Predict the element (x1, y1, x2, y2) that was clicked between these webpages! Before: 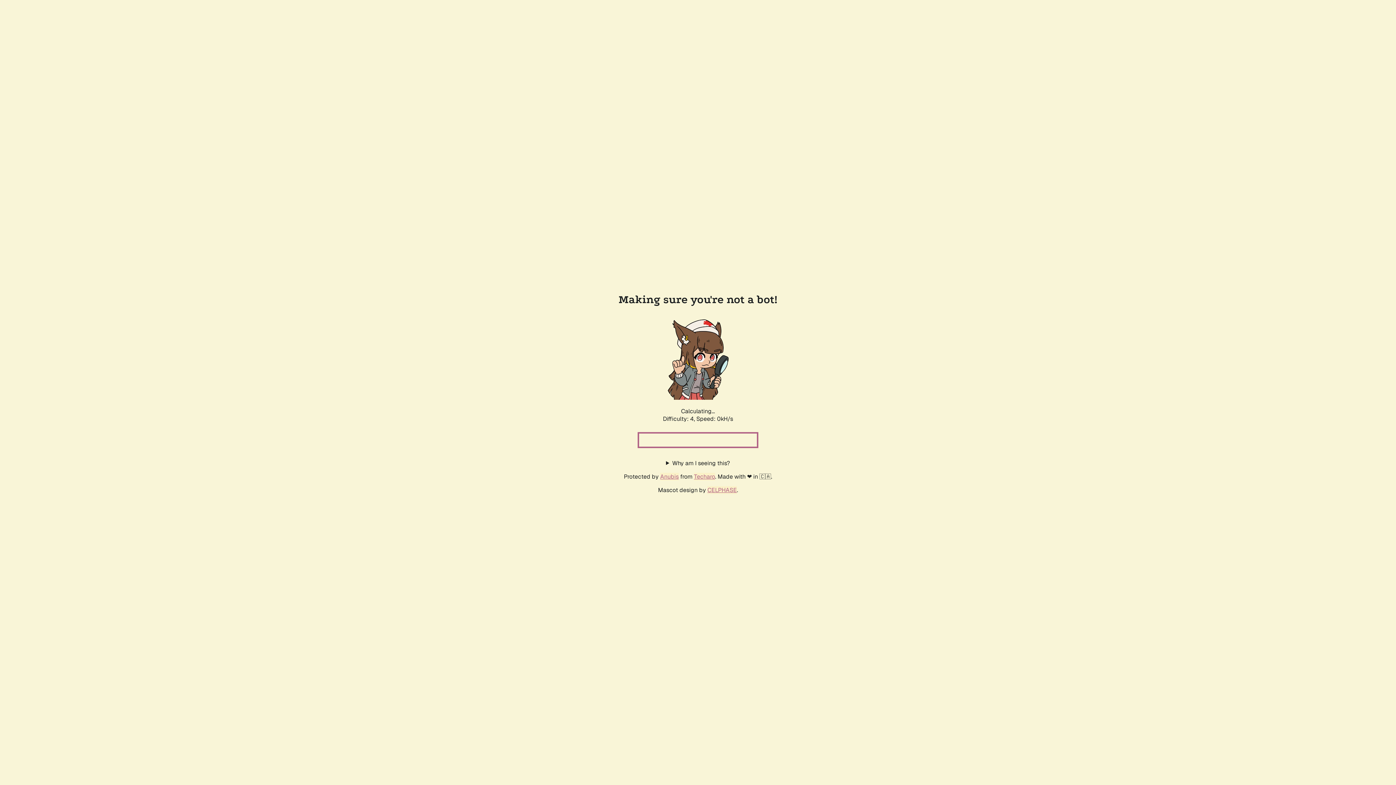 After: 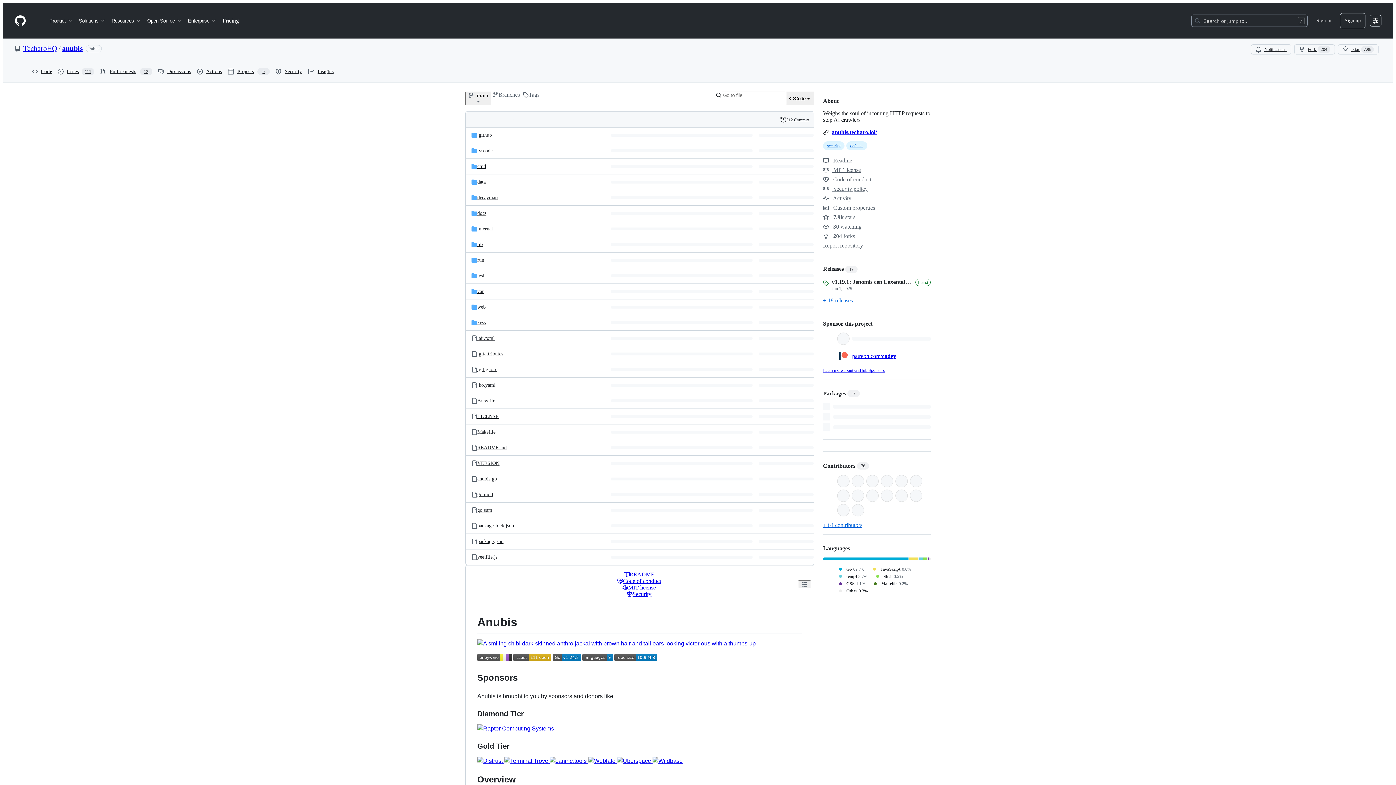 Action: label: Anubis bbox: (660, 472, 678, 480)